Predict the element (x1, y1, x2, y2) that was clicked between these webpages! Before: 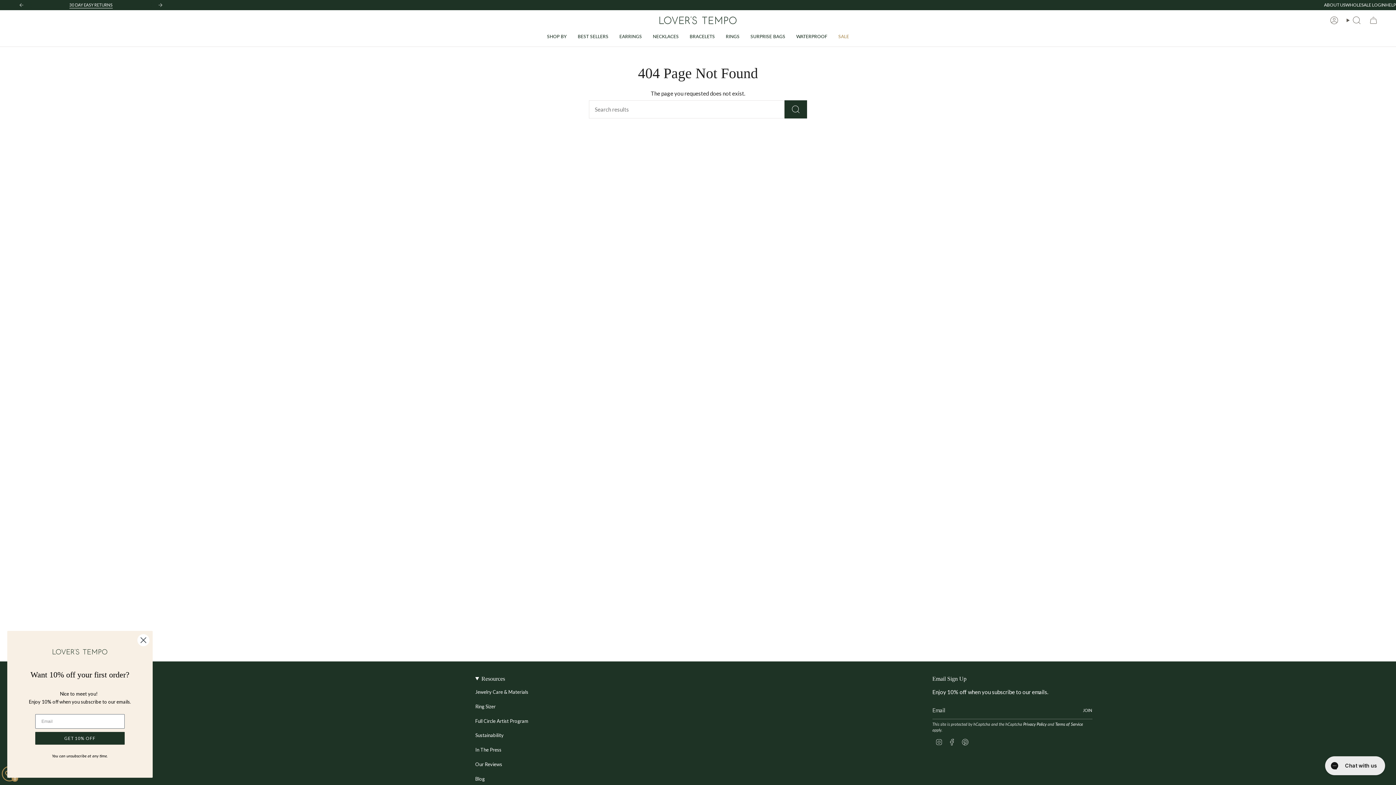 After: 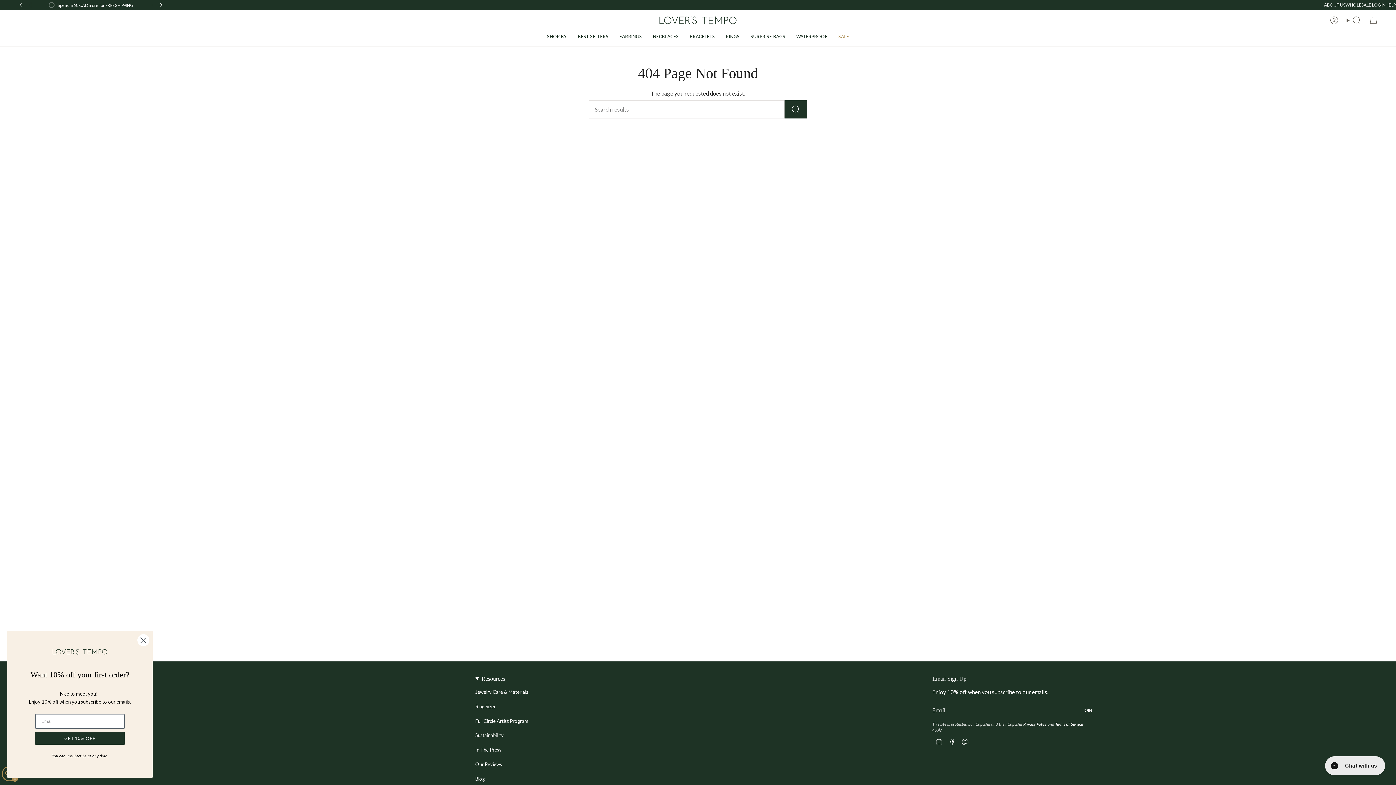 Action: bbox: (935, 738, 942, 745) label: Instagram